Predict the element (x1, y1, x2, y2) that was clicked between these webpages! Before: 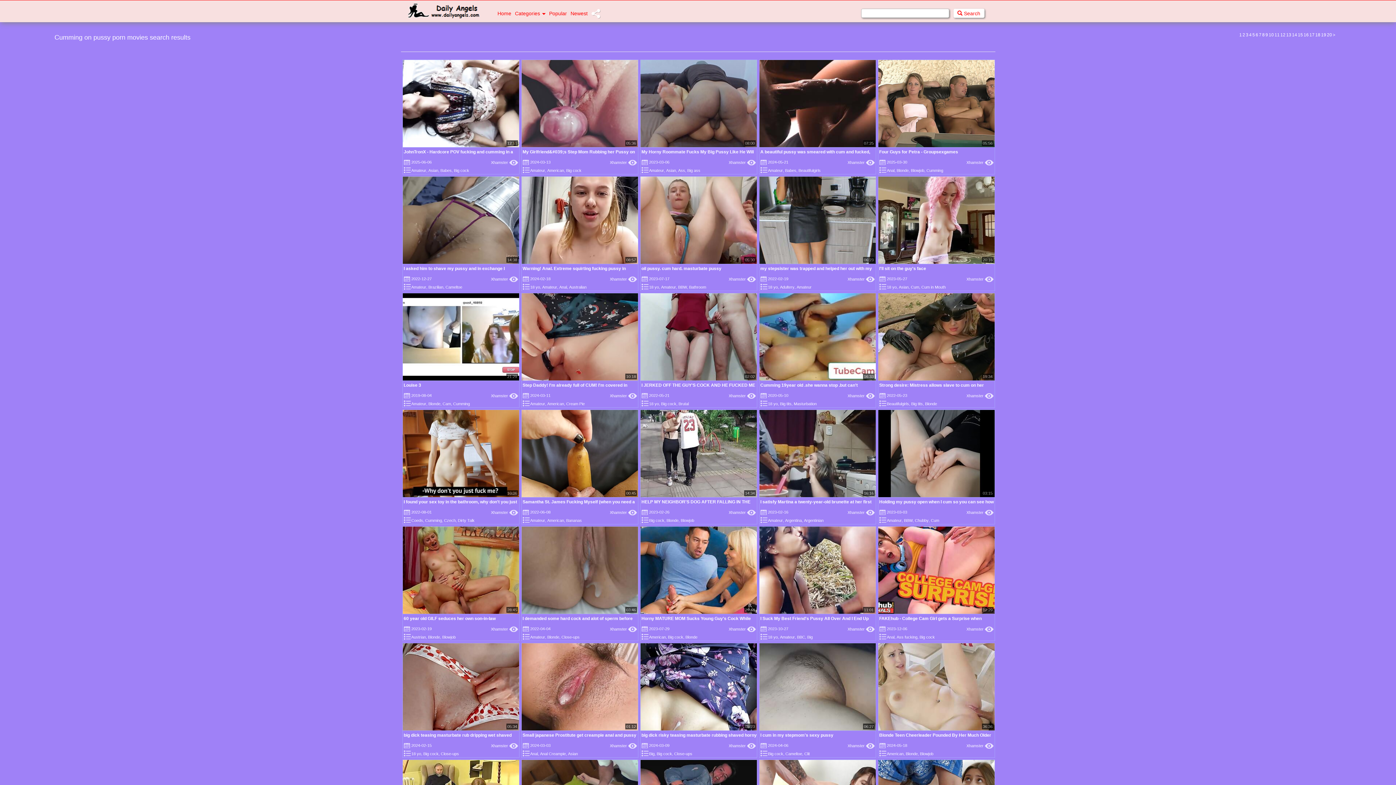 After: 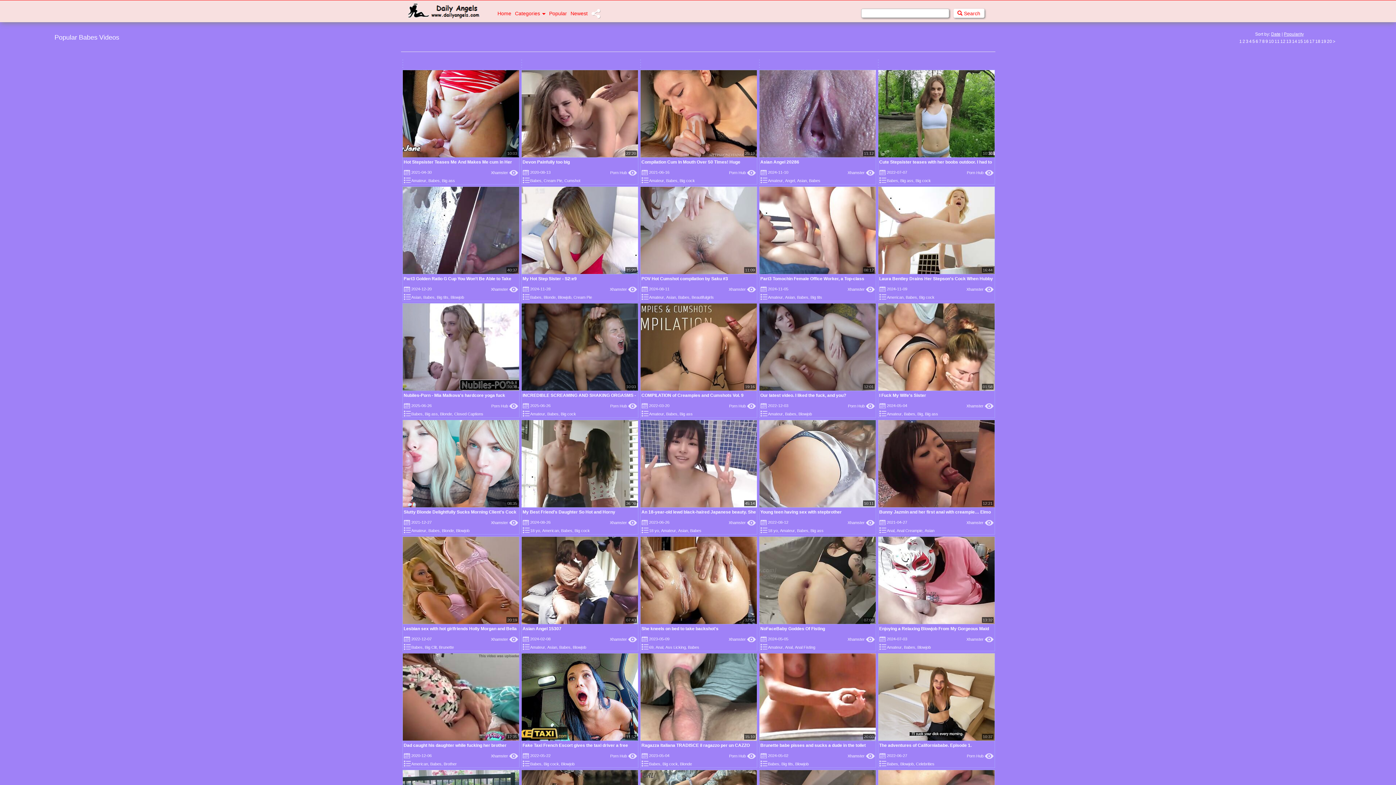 Action: label: Babes bbox: (440, 167, 451, 173)